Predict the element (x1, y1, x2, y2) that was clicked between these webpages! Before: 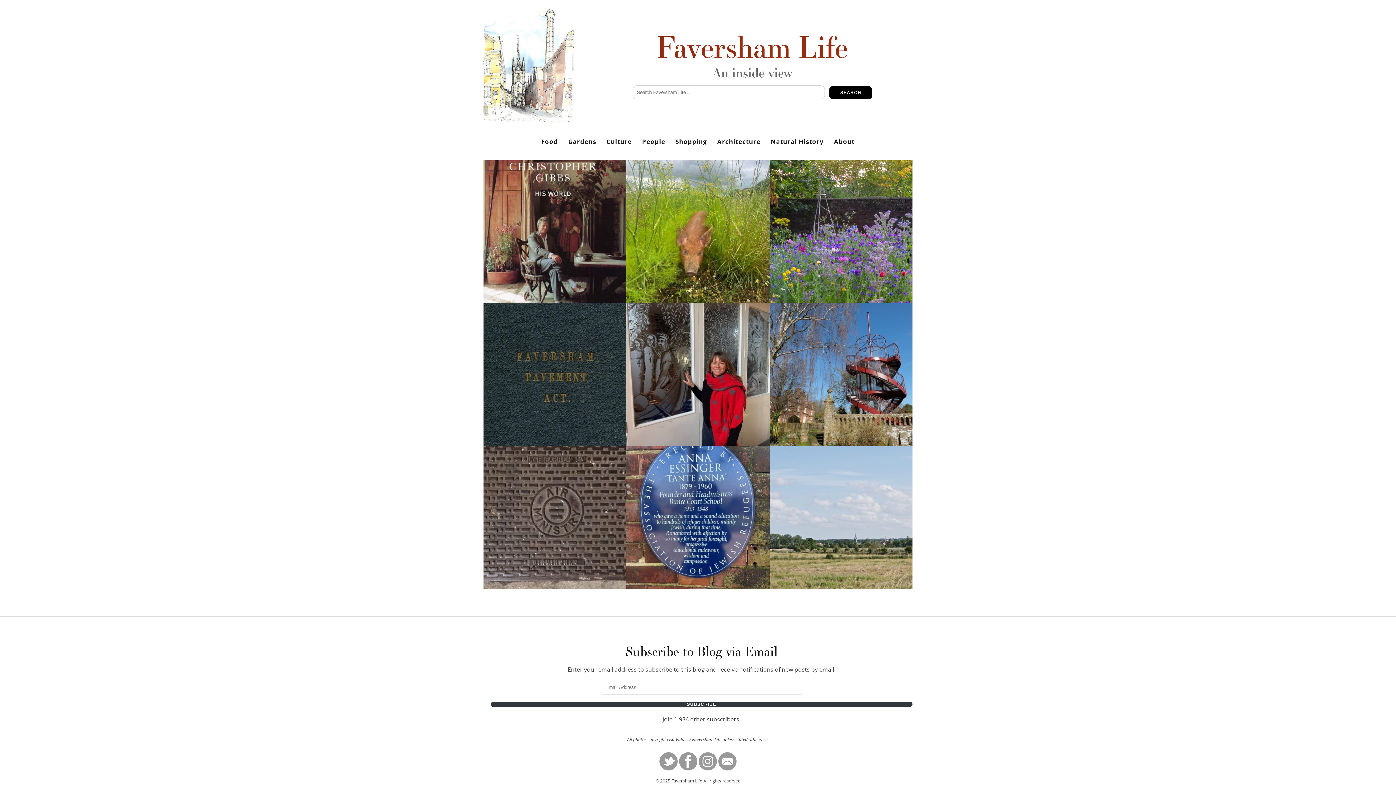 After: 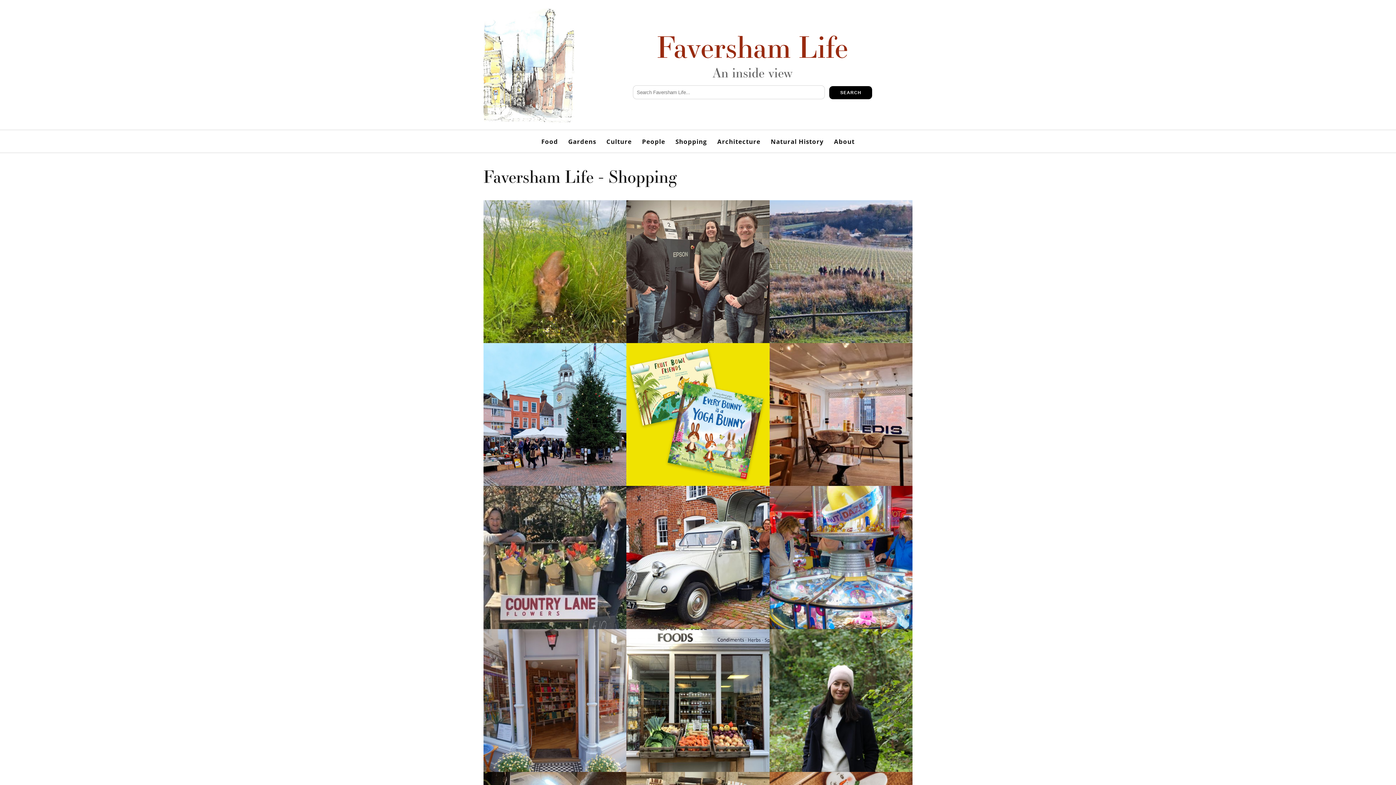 Action: bbox: (671, 133, 711, 148) label: Shopping